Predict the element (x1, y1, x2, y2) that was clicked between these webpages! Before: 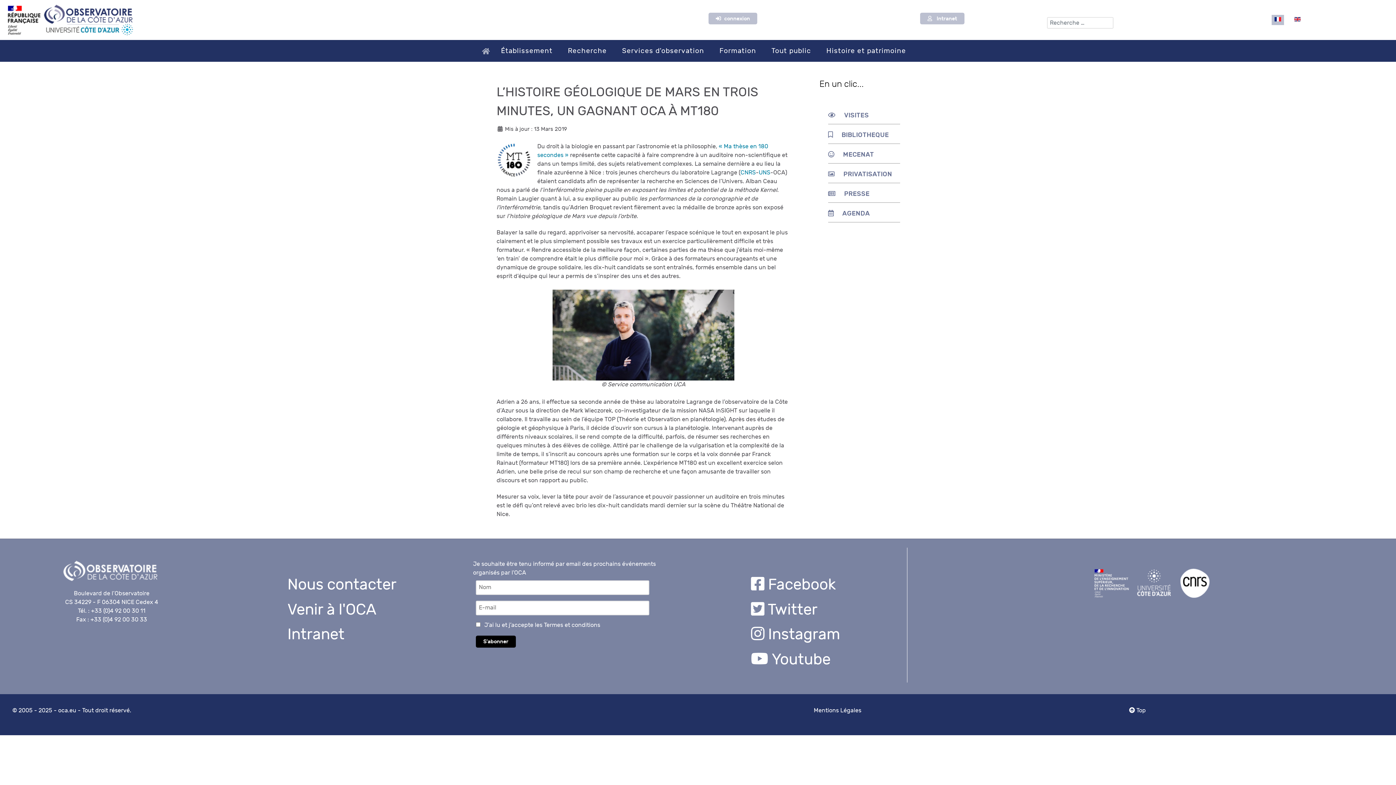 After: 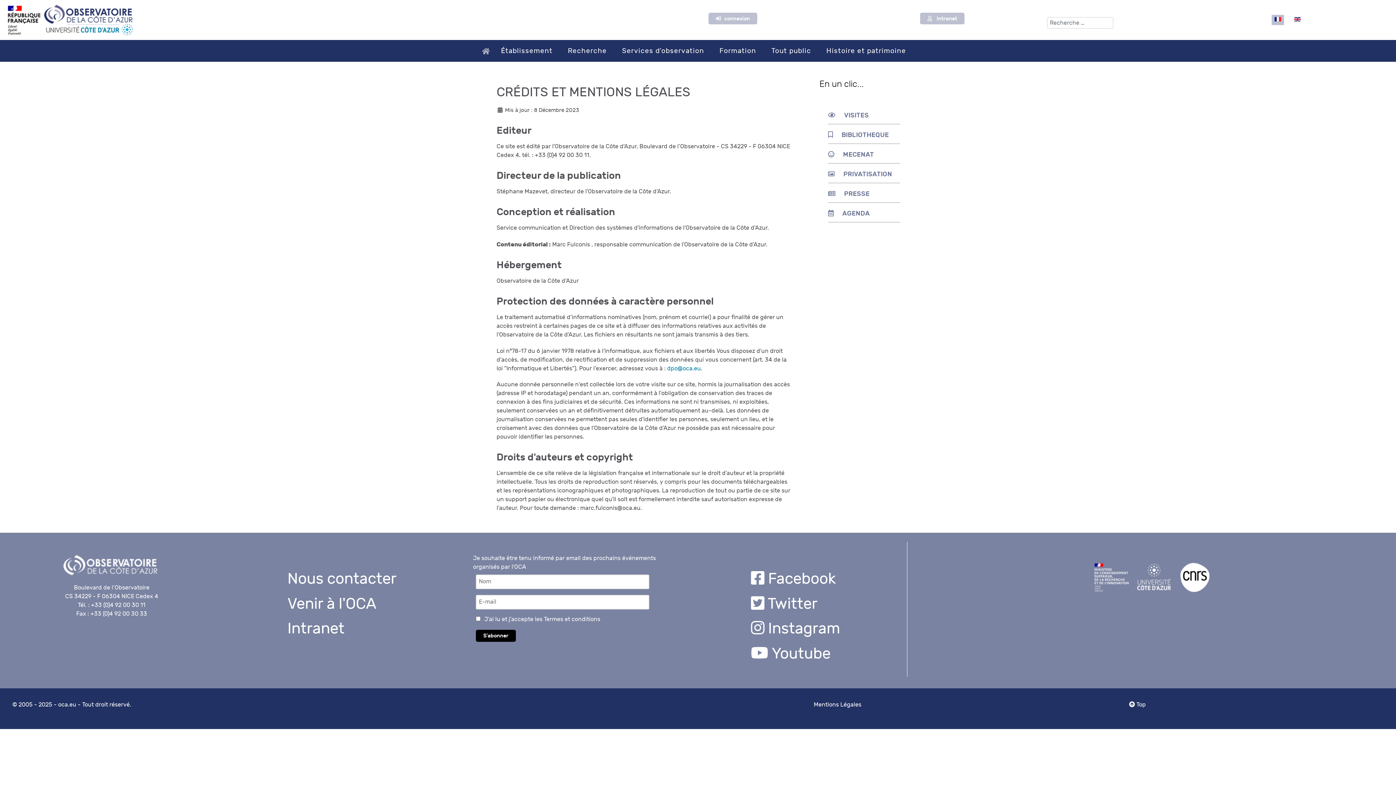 Action: label: Mentions Légales bbox: (814, 707, 861, 714)